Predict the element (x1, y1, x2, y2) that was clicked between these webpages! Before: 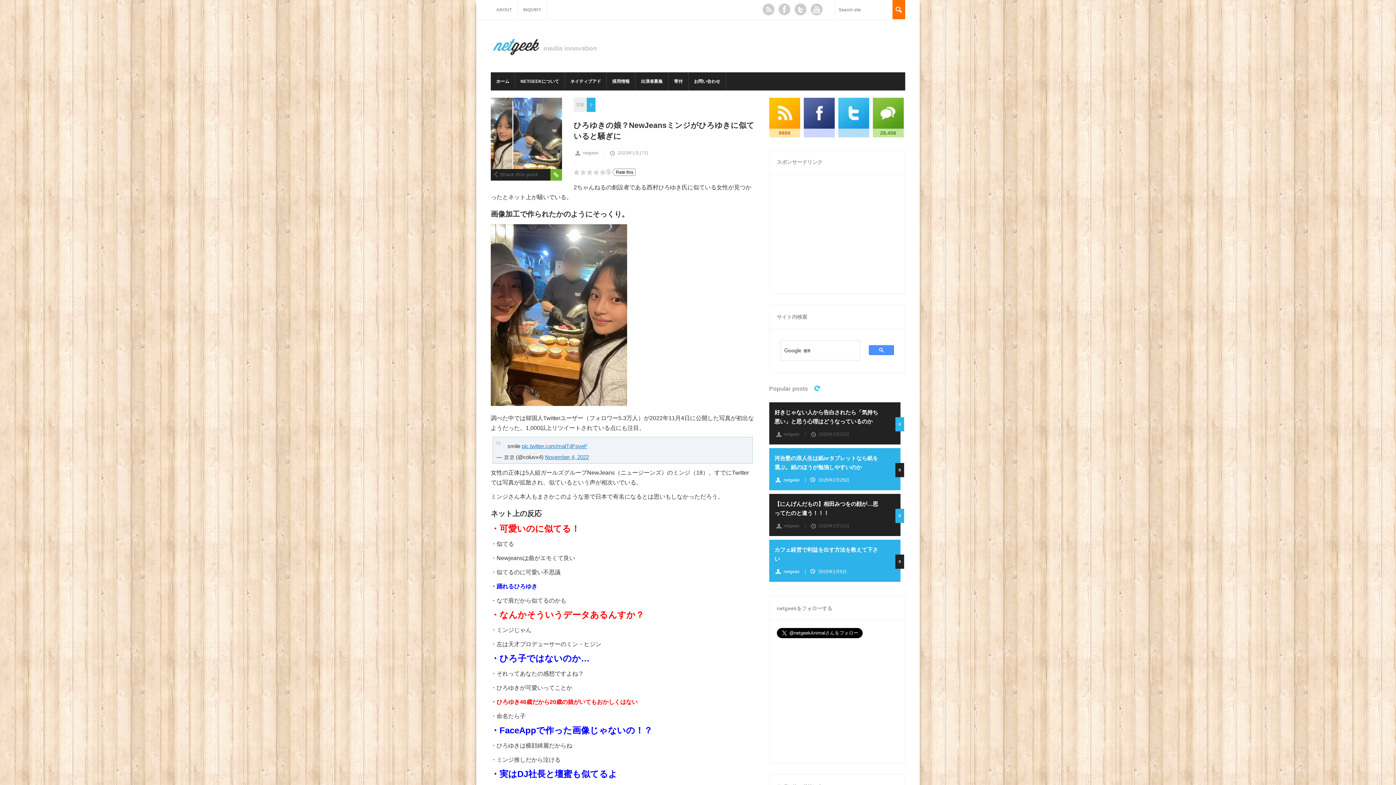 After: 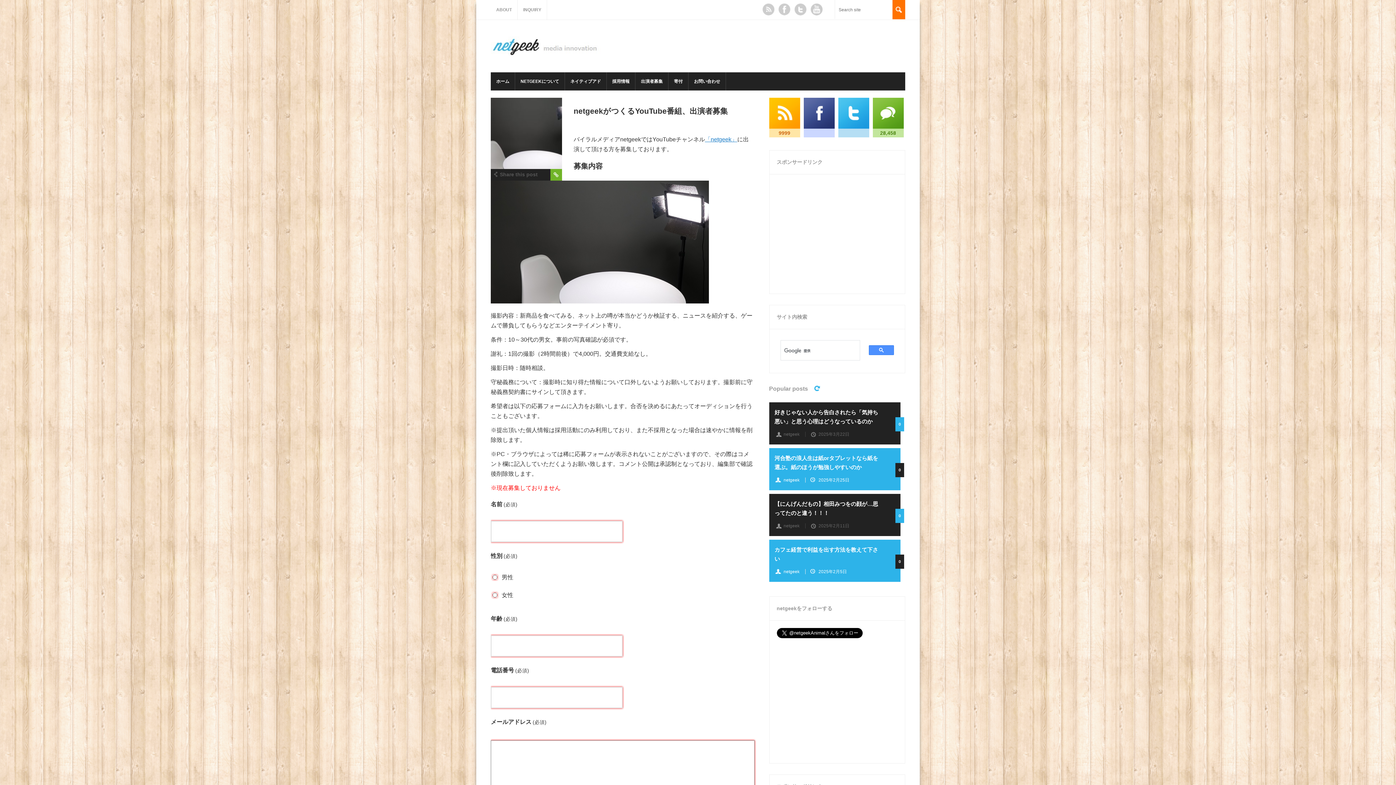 Action: bbox: (635, 72, 668, 90) label: 出演者募集